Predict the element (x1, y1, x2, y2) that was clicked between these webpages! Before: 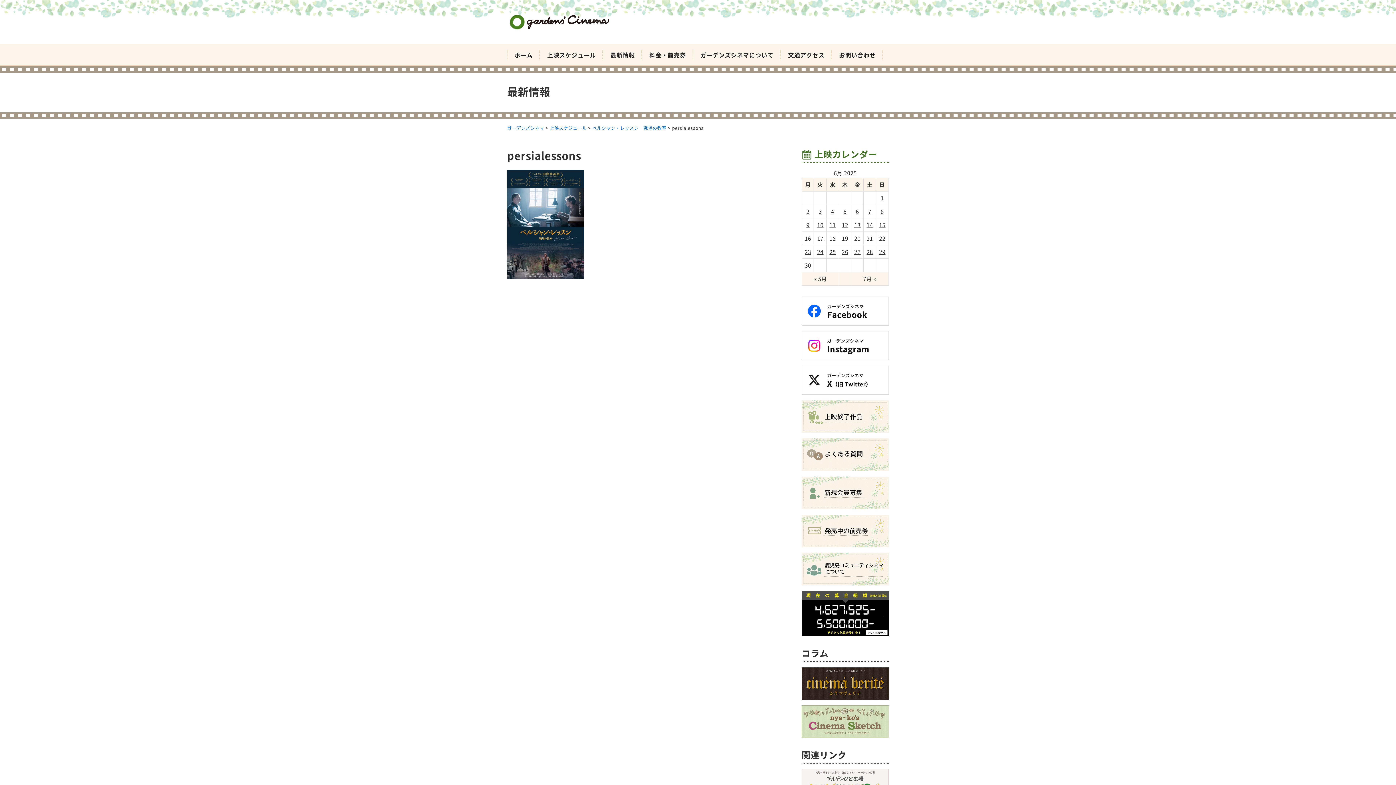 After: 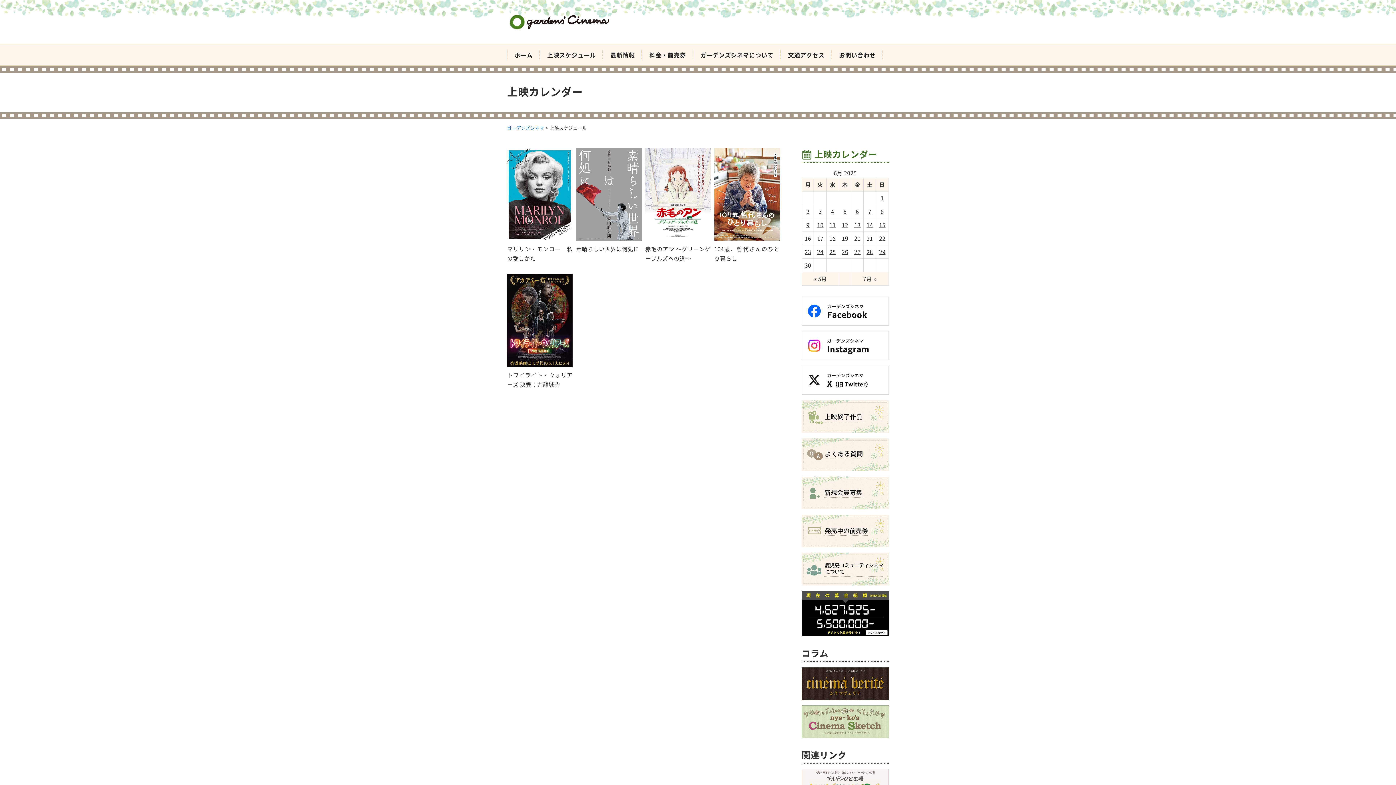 Action: label: 12 bbox: (842, 221, 848, 229)